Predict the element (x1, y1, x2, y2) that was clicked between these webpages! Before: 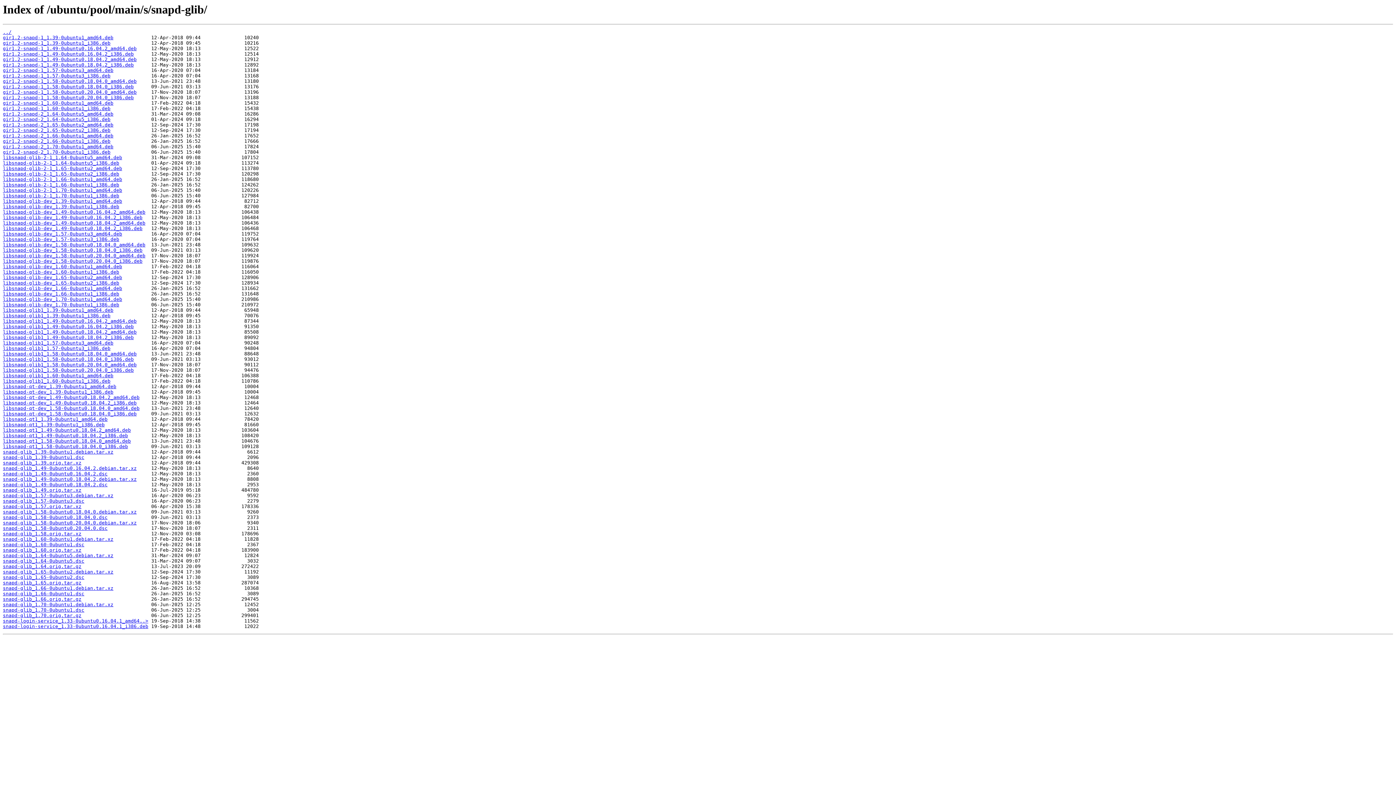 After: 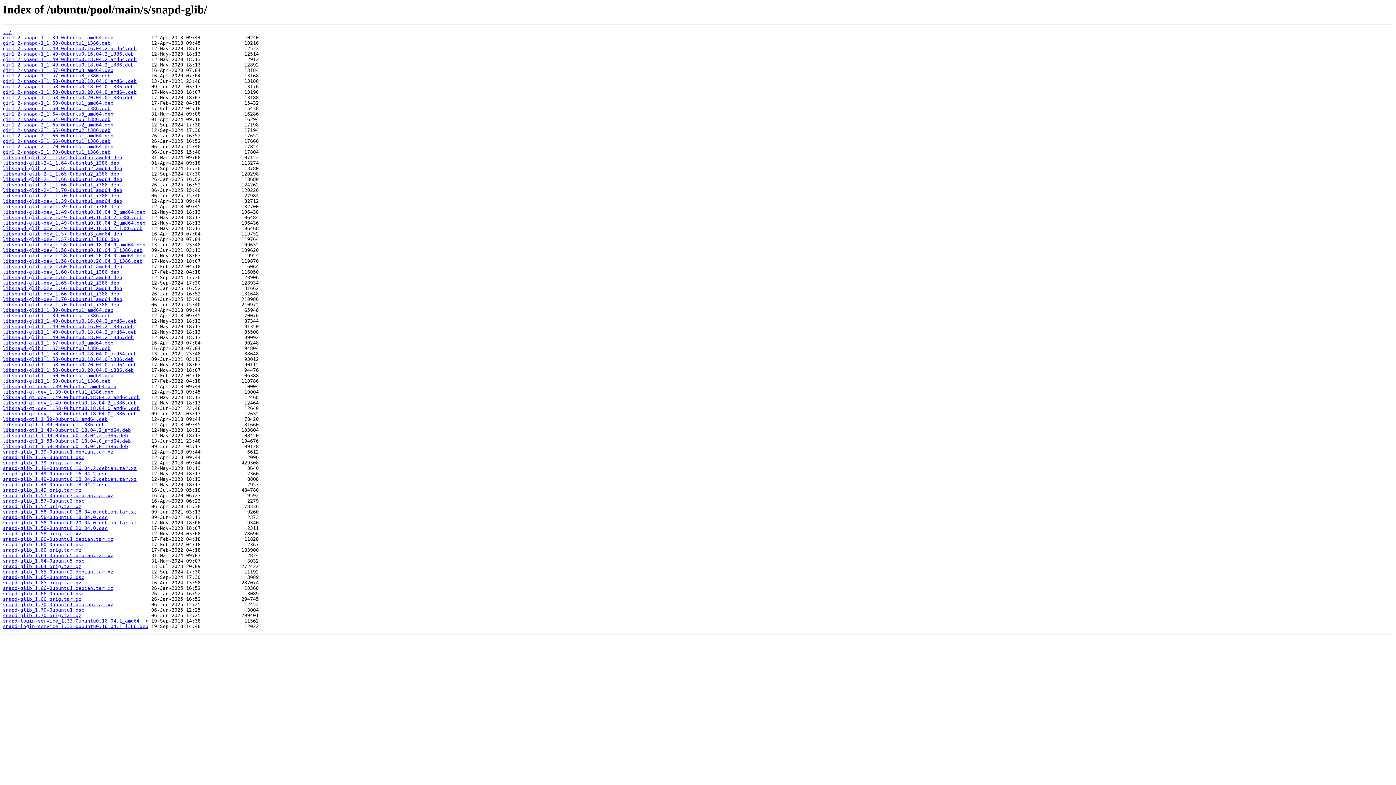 Action: label: snapd-glib_1.66-0ubuntu1.debian.tar.xz bbox: (2, 585, 113, 591)